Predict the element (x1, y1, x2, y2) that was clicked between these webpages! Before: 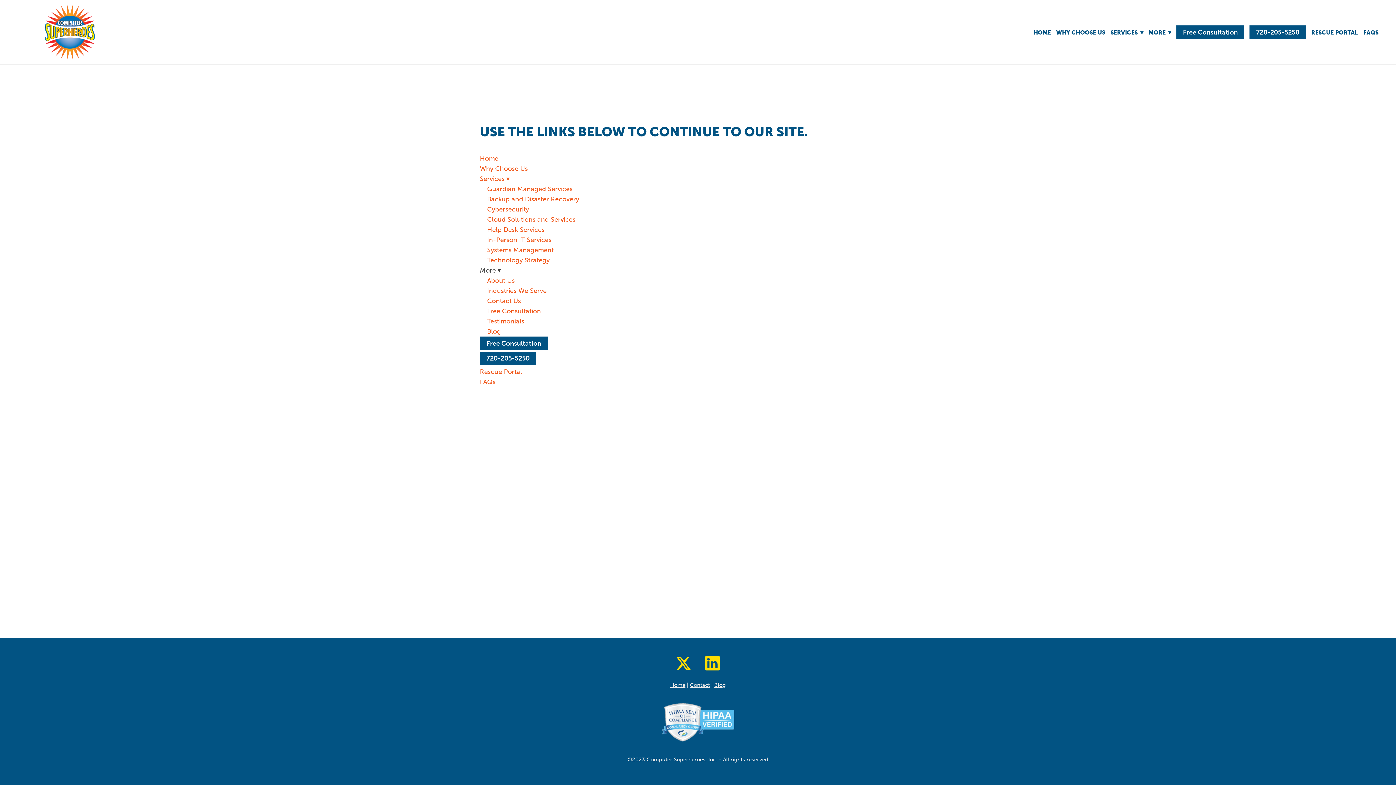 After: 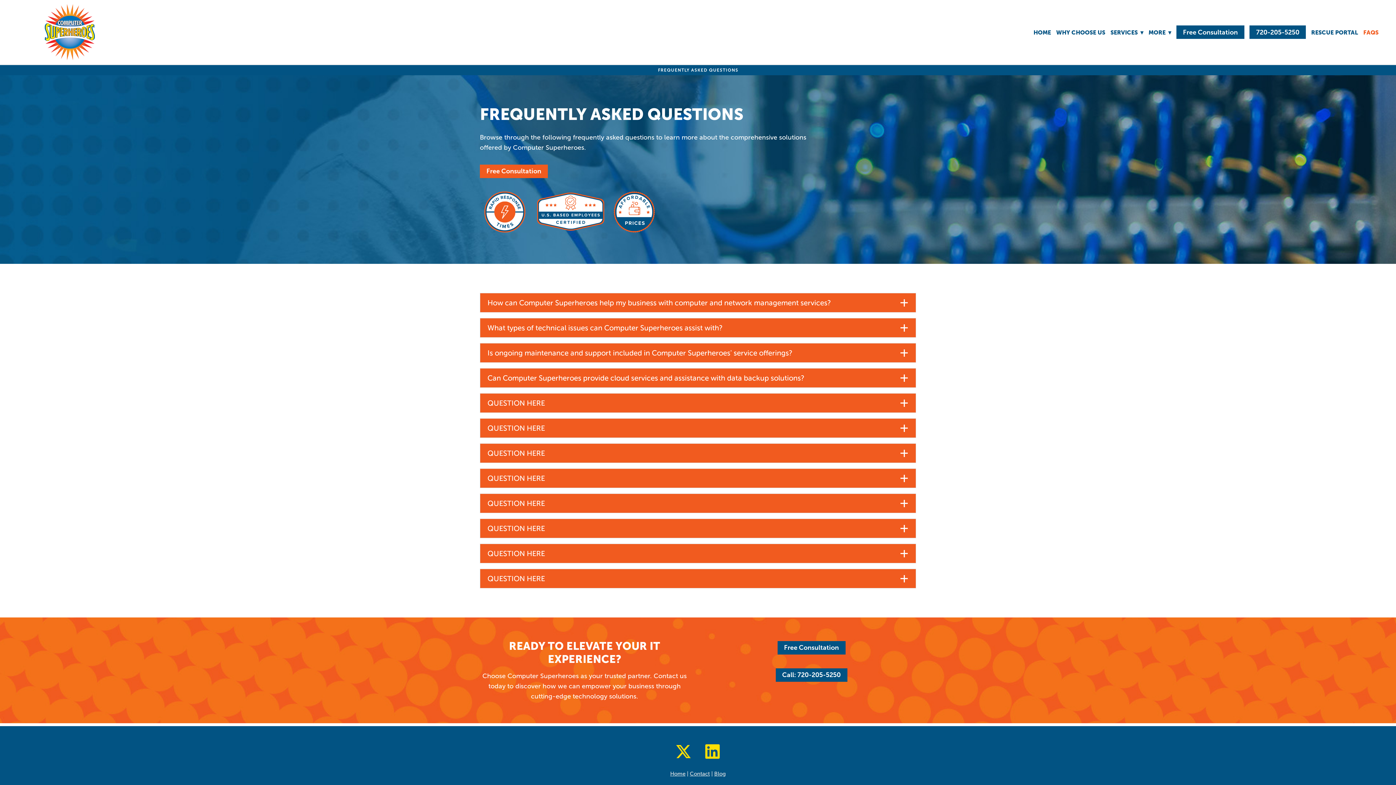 Action: bbox: (1363, 27, 1378, 36) label: FAQS